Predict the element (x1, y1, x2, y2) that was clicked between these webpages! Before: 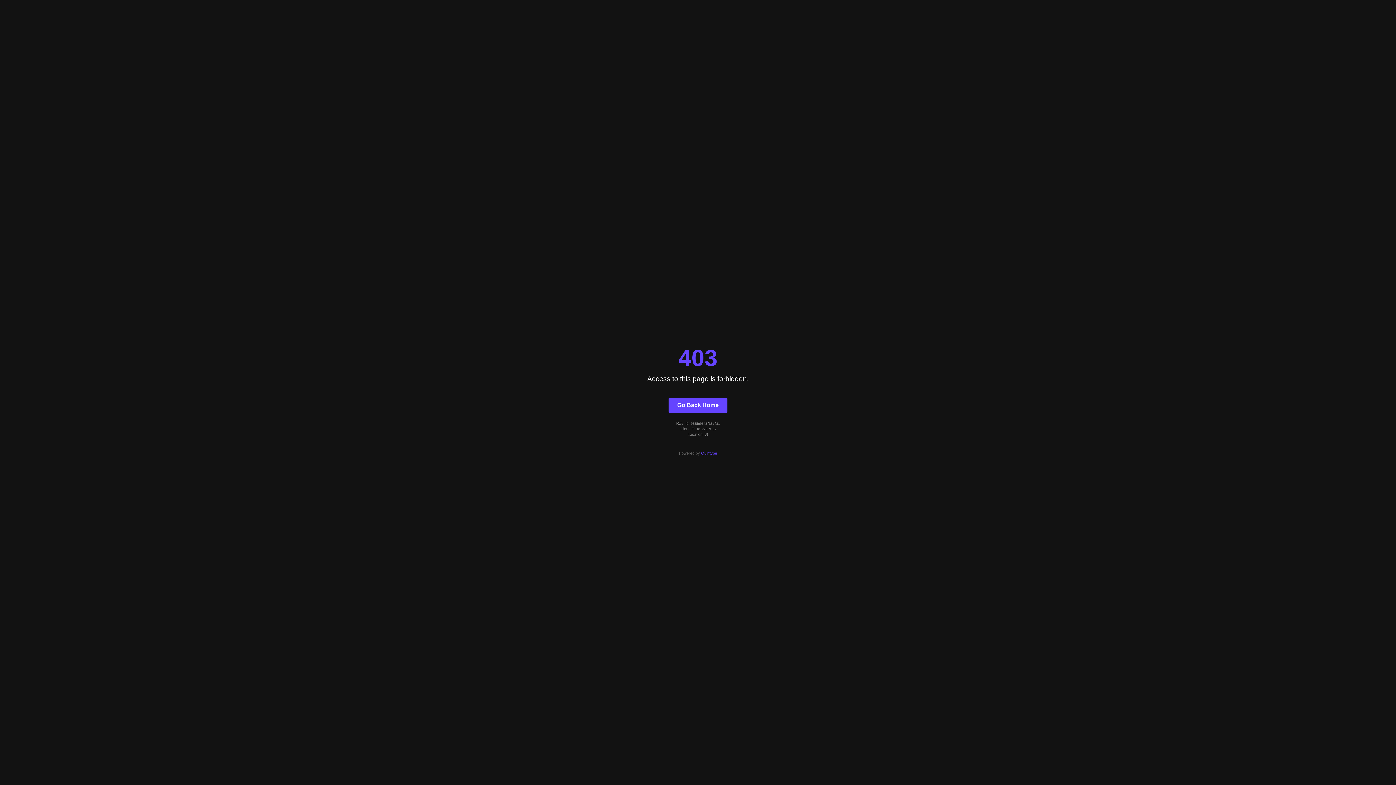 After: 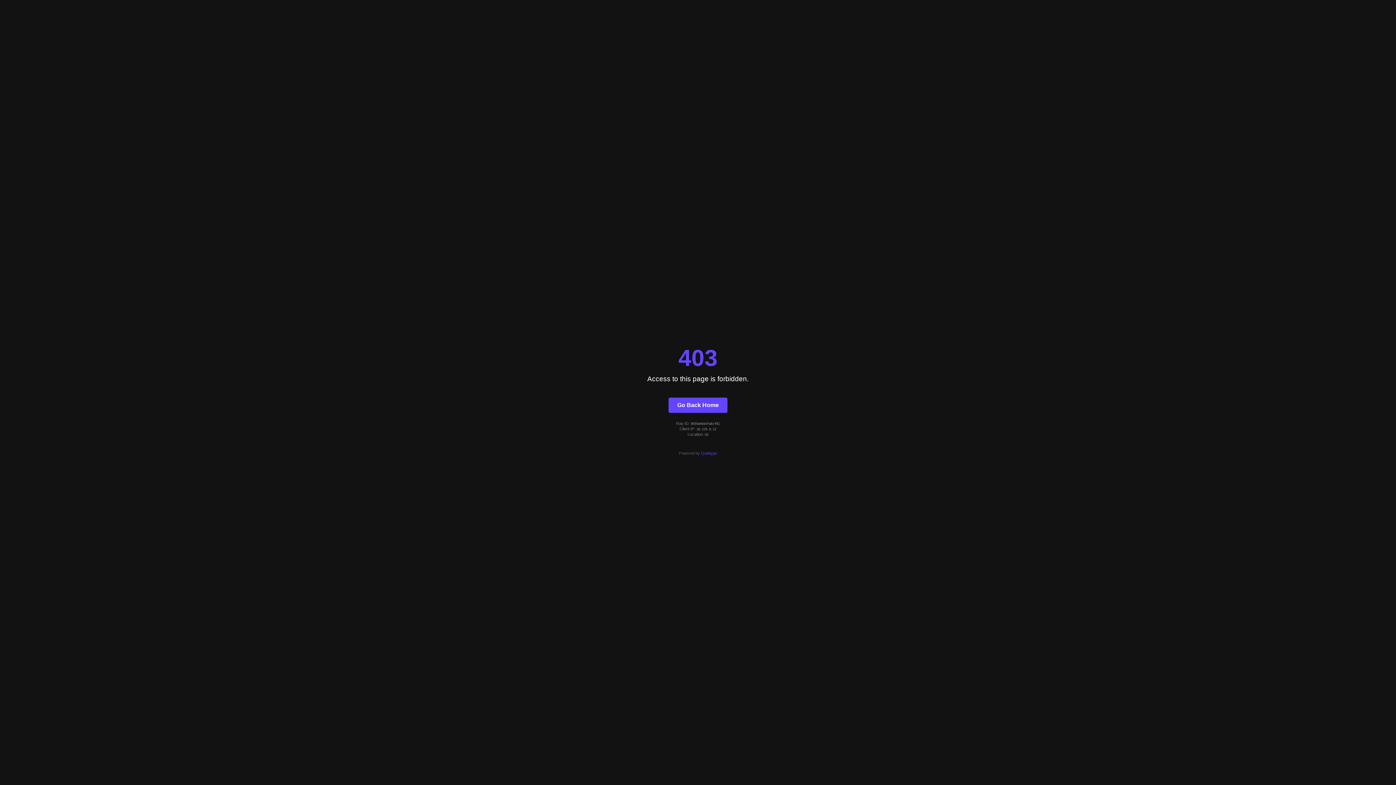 Action: bbox: (668, 397, 727, 412) label: Go Back Home